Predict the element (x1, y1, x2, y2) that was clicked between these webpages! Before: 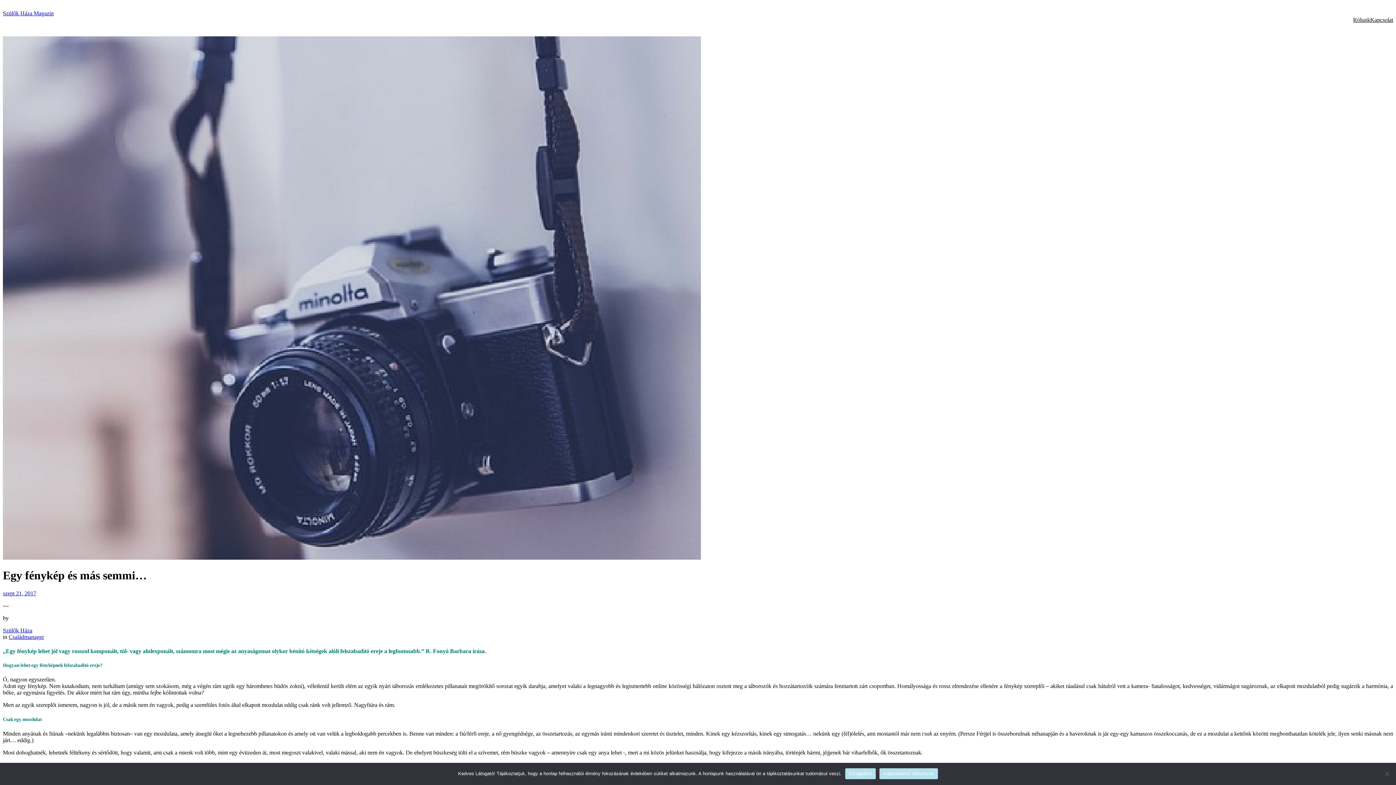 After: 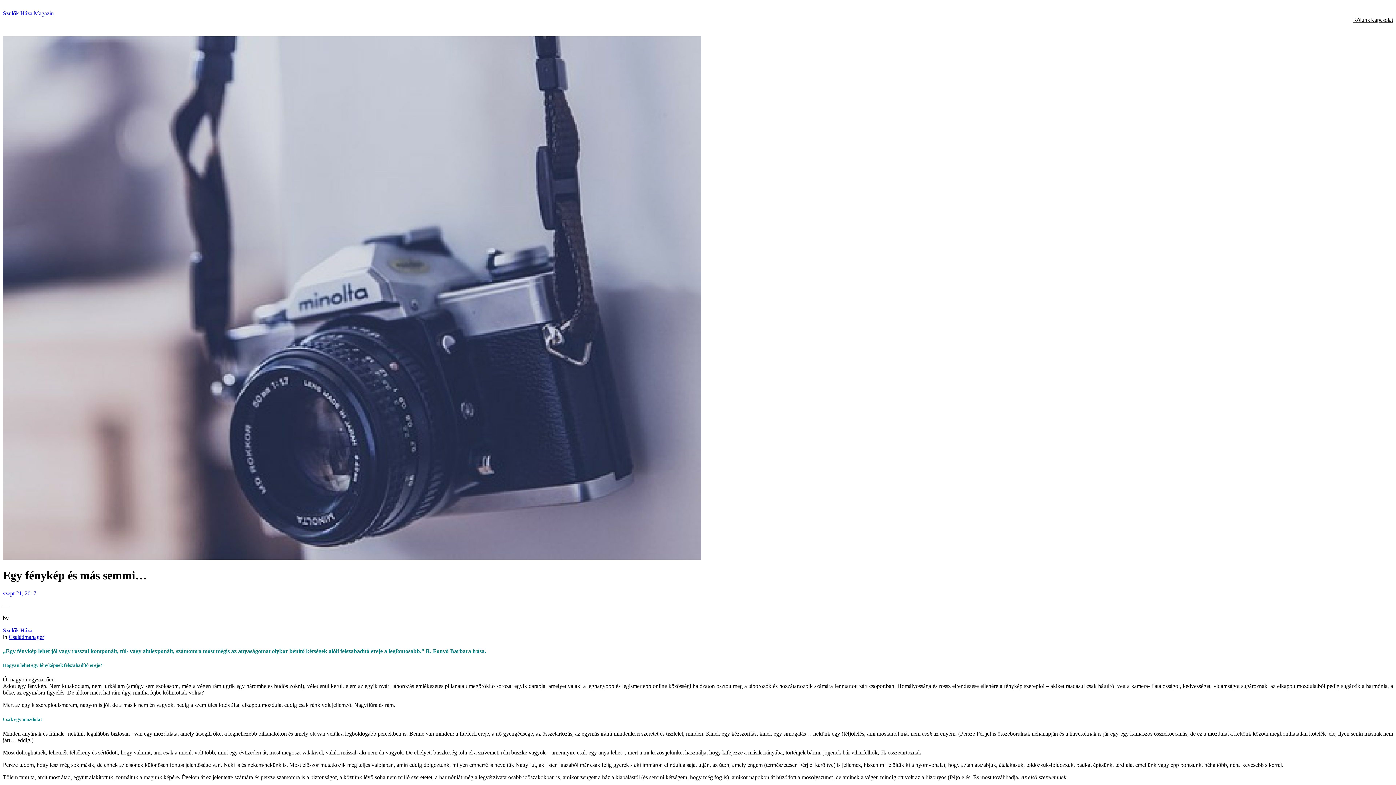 Action: label: Elfogadom bbox: (845, 768, 876, 779)